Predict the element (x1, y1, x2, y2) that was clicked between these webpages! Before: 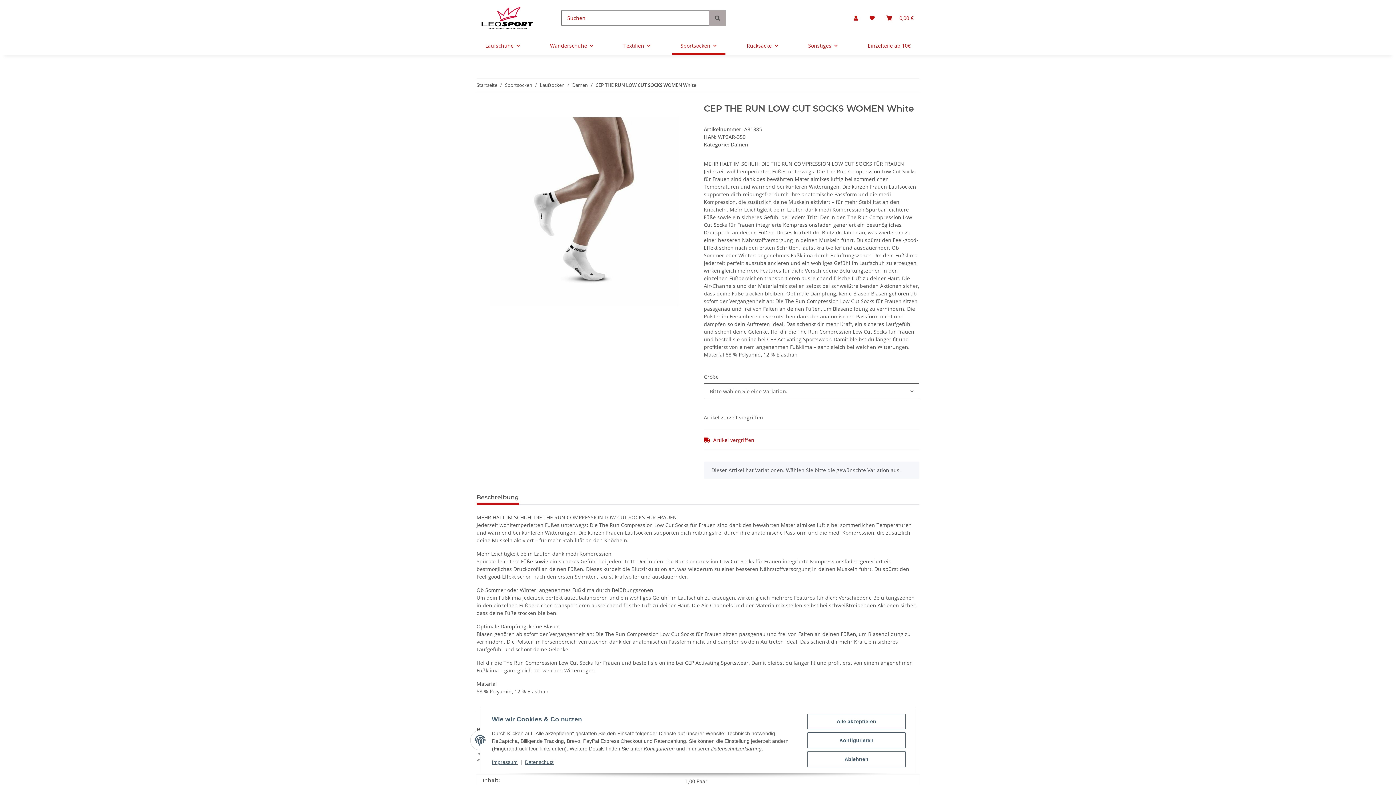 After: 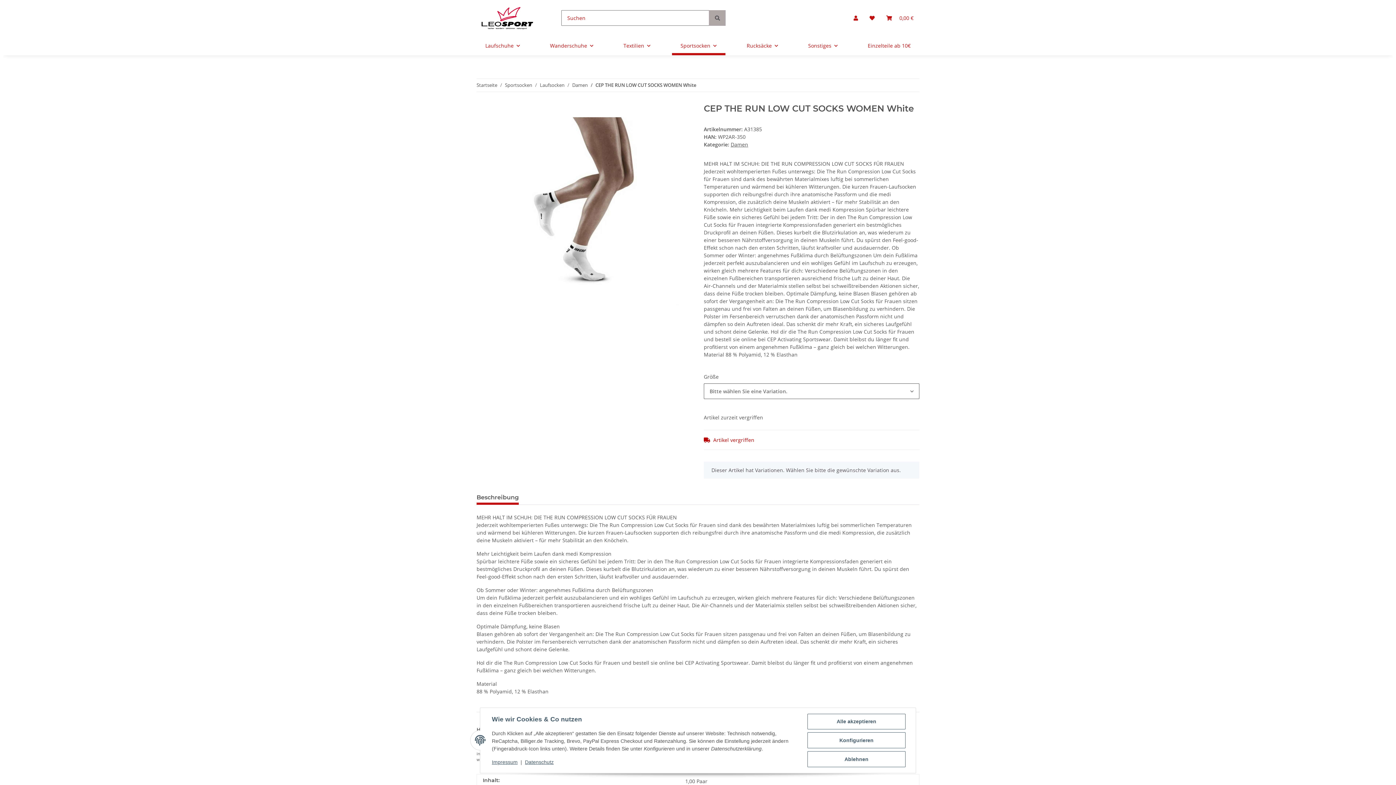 Action: bbox: (595, 81, 696, 88) label: CEP THE RUN LOW CUT SOCKS WOMEN White